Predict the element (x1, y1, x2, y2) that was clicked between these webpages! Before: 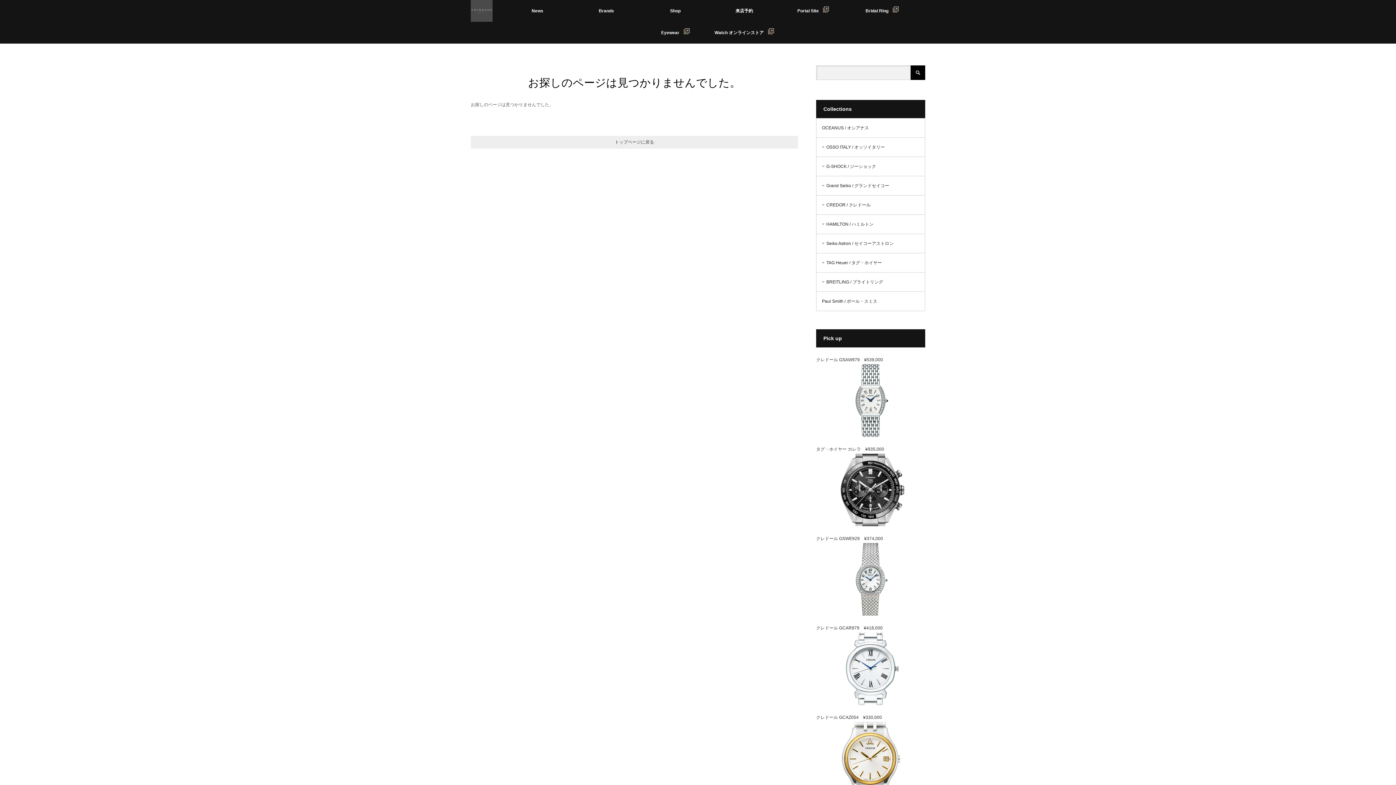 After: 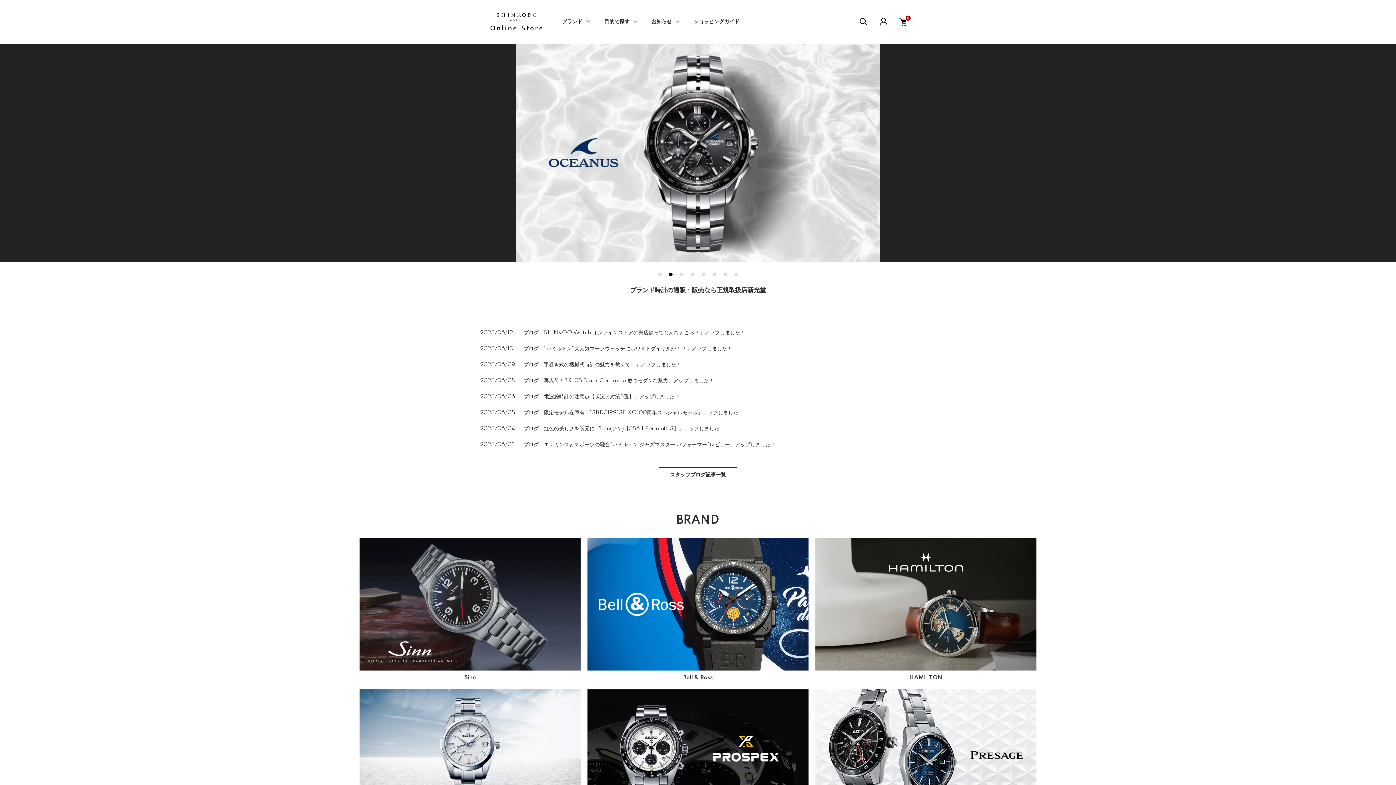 Action: label: Watch オンラインストア　 bbox: (710, 21, 778, 43)